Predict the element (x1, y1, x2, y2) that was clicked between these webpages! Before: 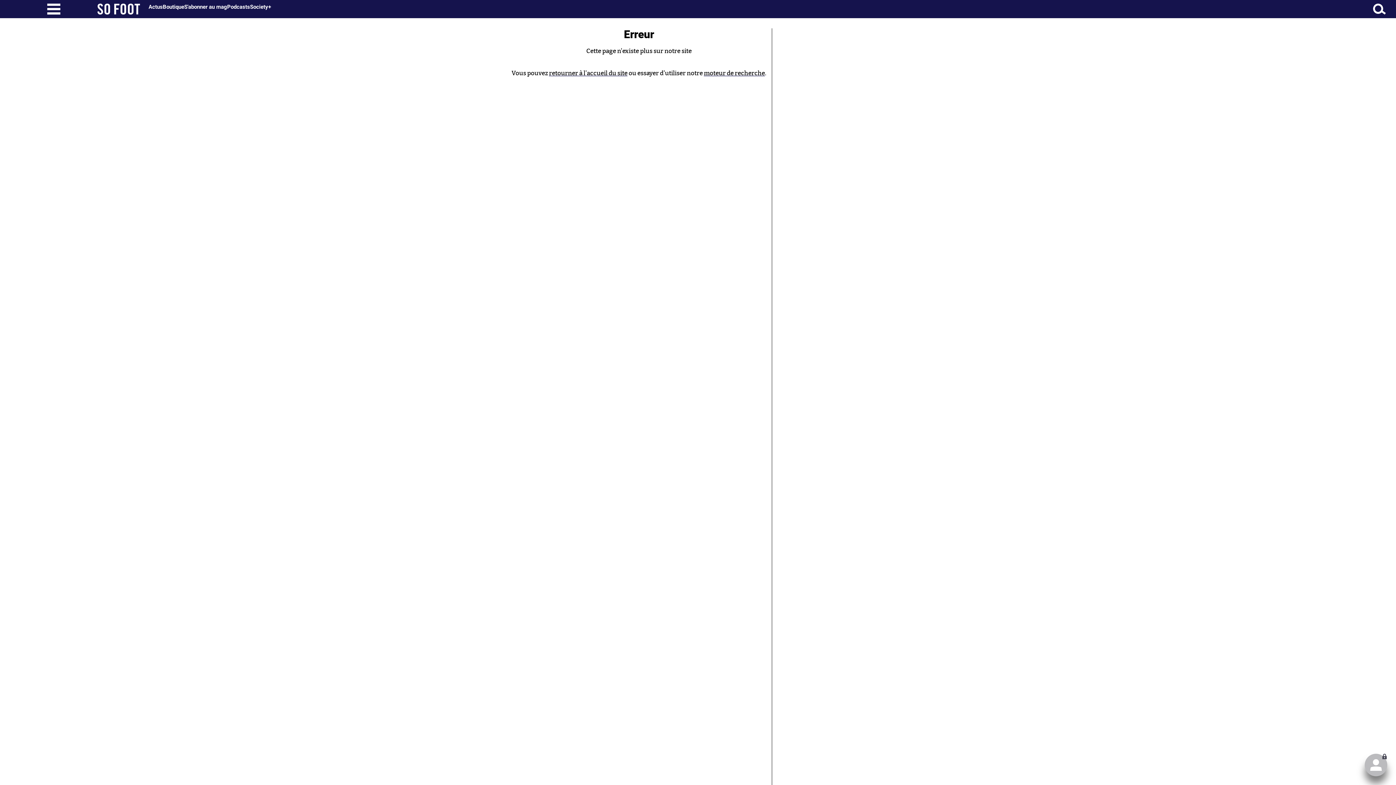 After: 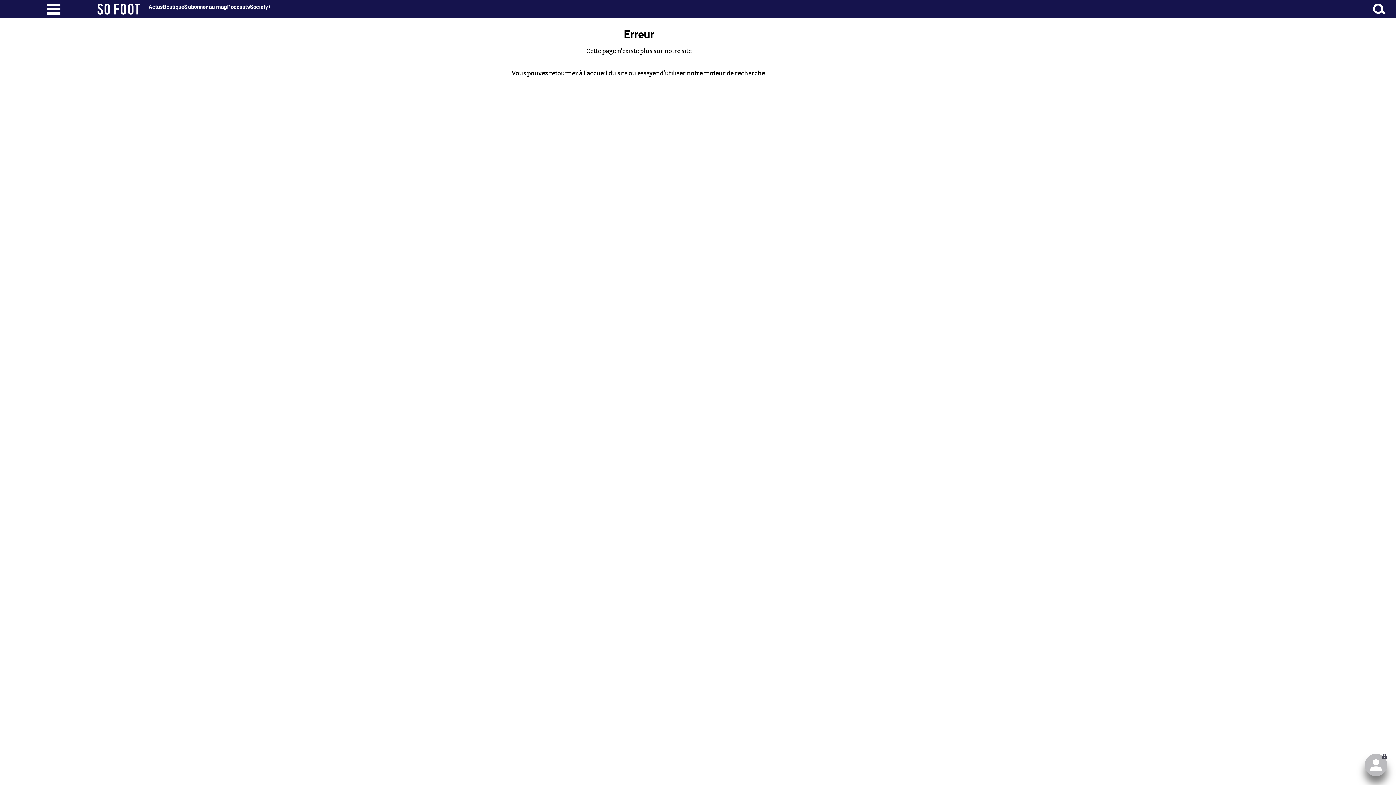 Action: label: Ouverture menu bbox: (10, 3, 97, 14)